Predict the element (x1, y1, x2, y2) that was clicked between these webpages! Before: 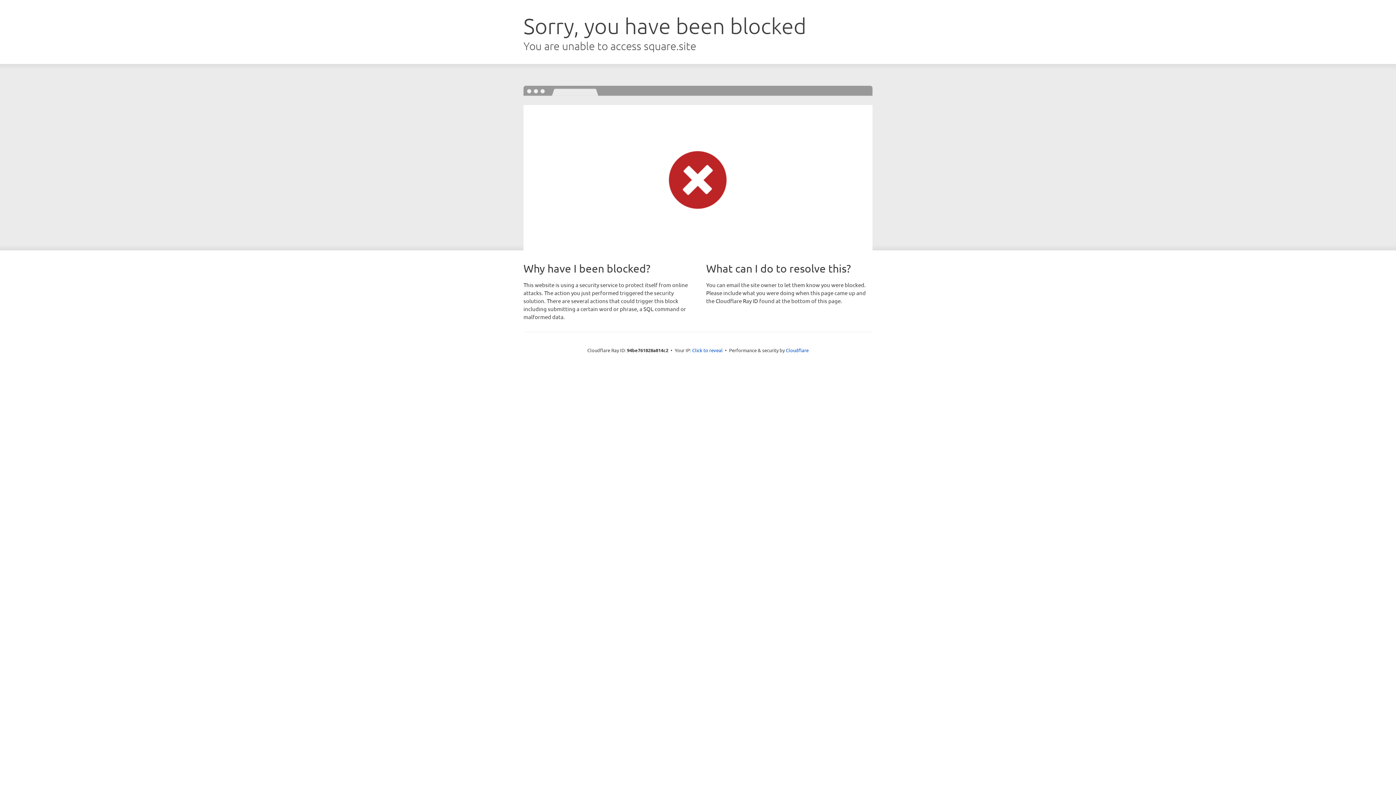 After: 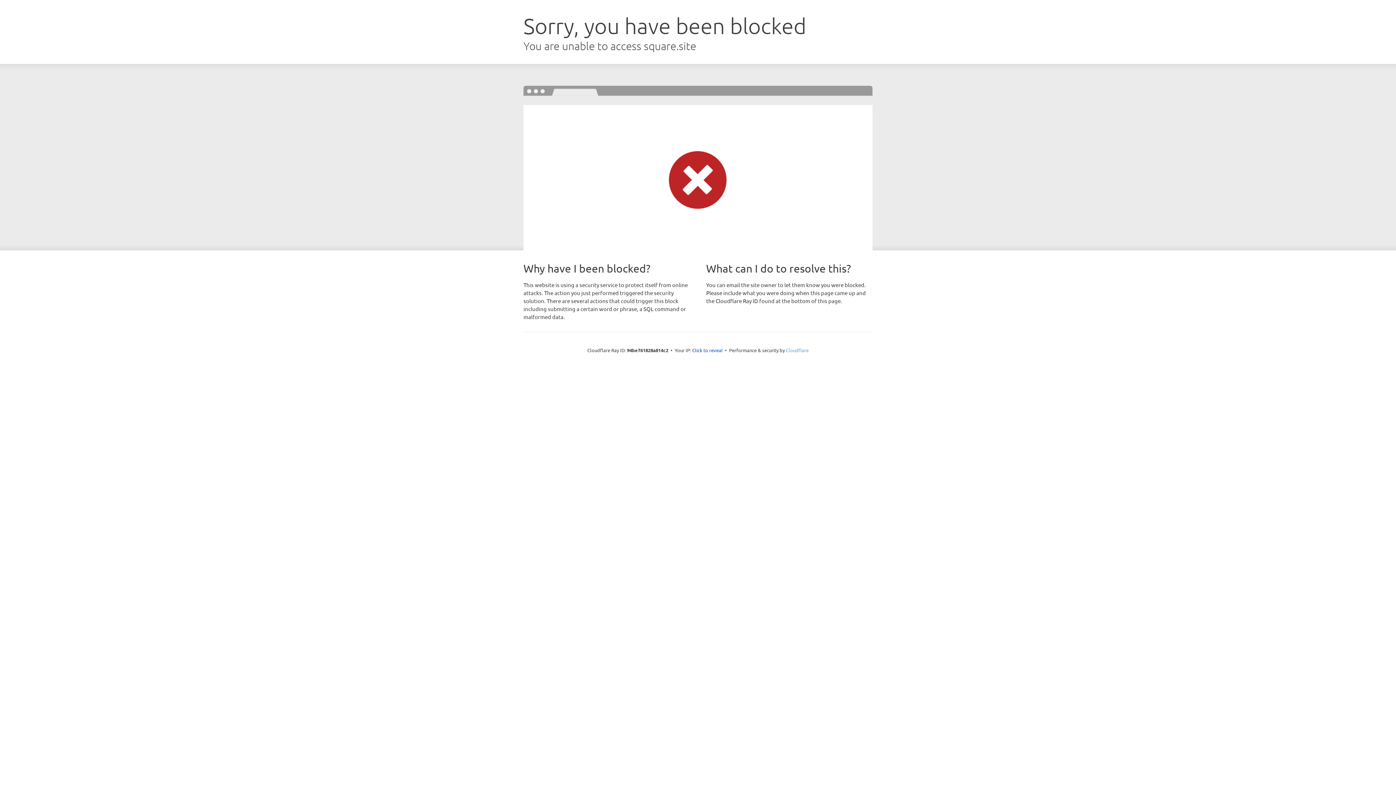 Action: bbox: (786, 347, 808, 353) label: Cloudflare